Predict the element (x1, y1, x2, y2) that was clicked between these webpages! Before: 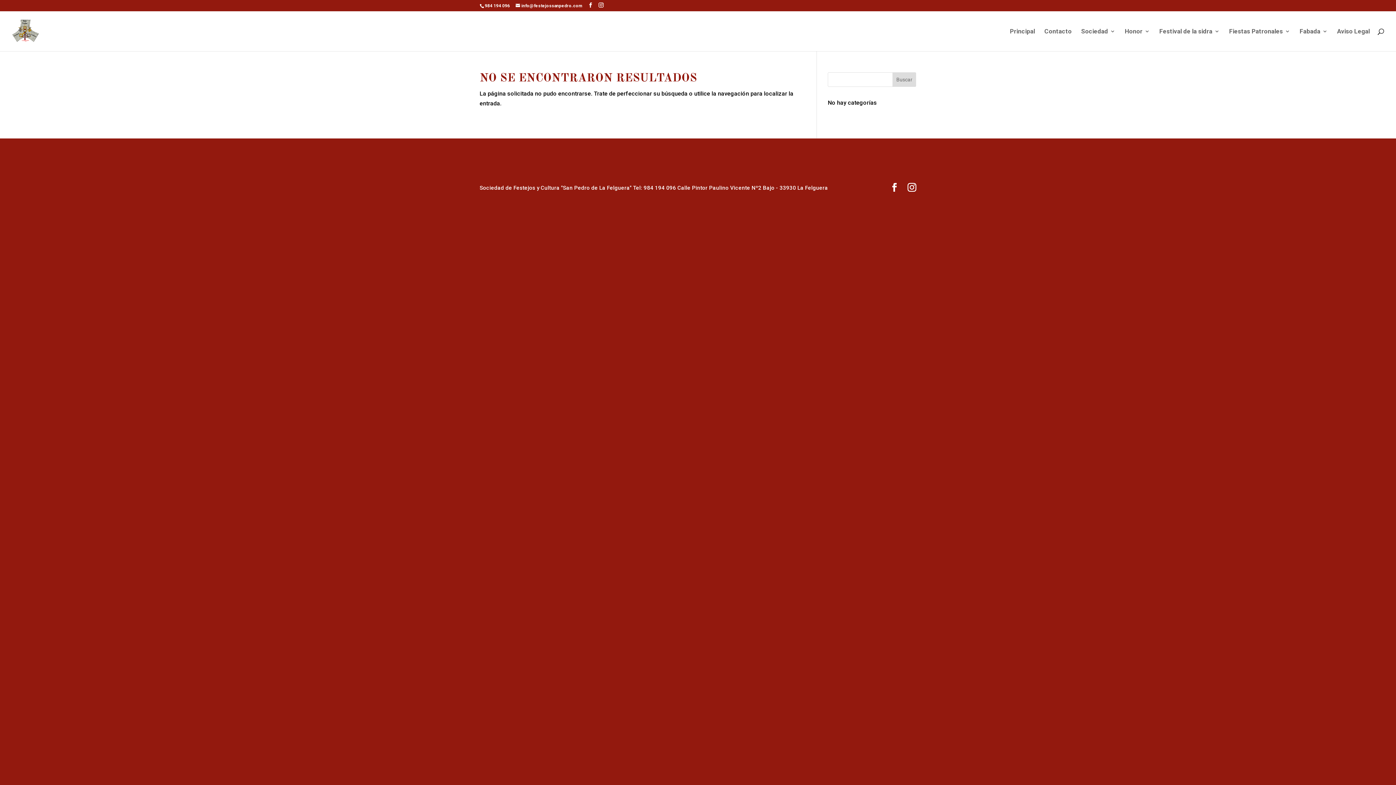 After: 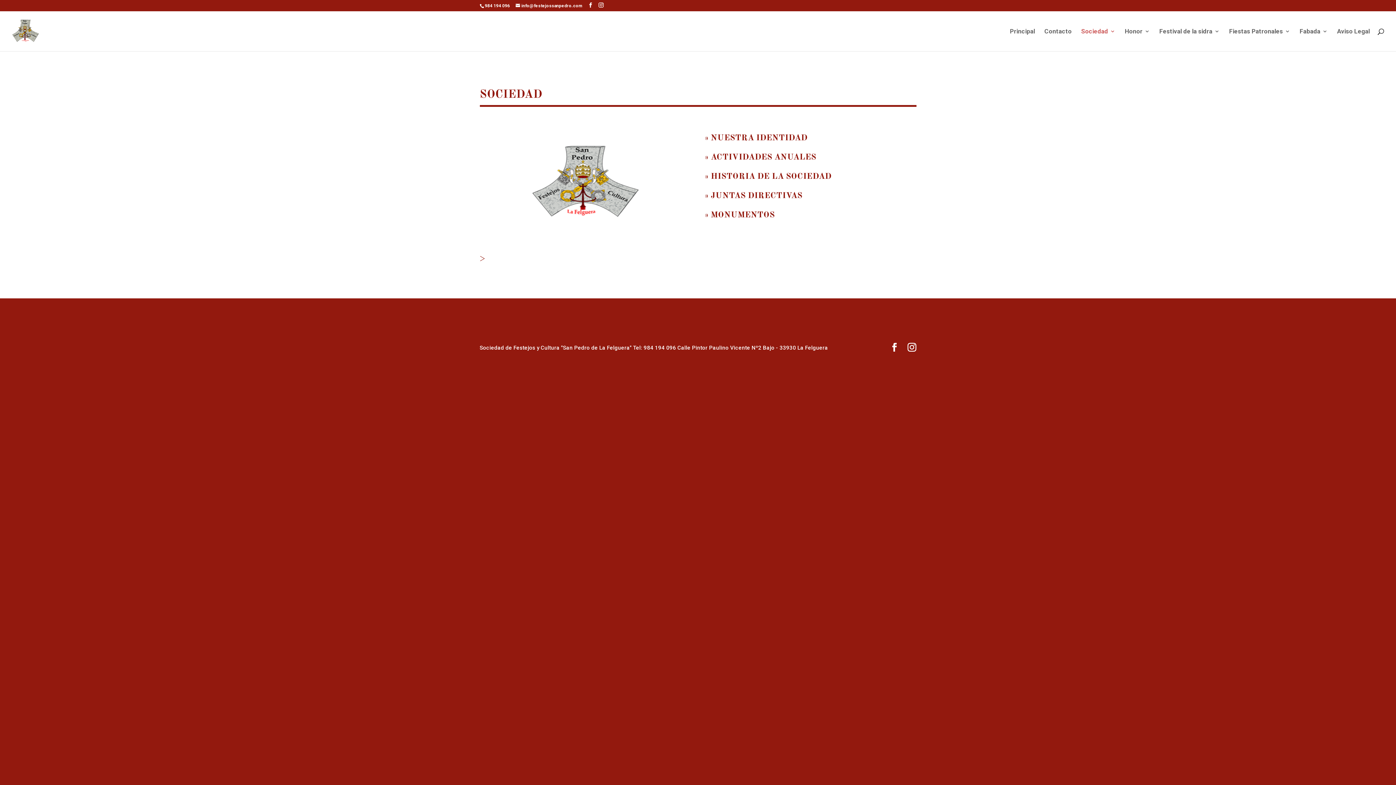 Action: label: Sociedad bbox: (1081, 28, 1115, 51)